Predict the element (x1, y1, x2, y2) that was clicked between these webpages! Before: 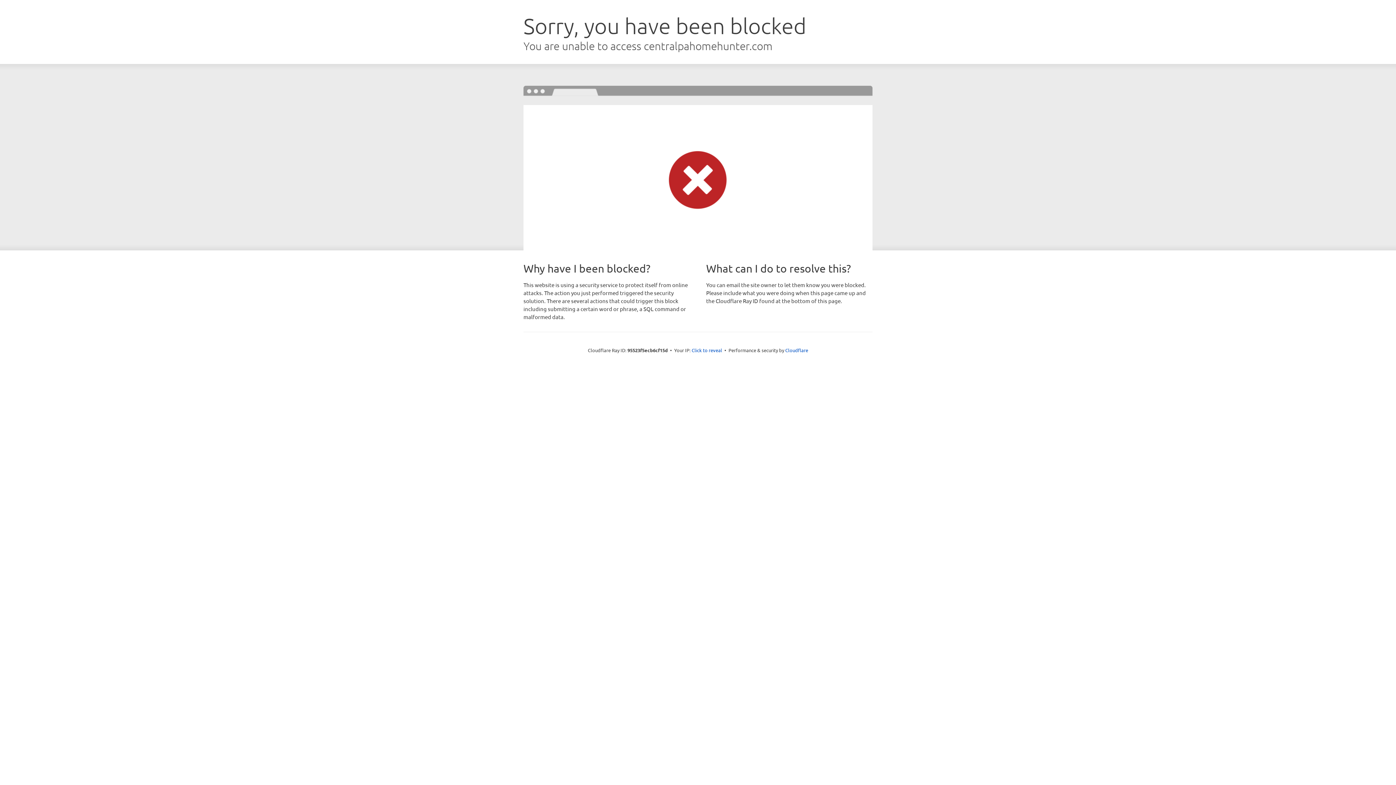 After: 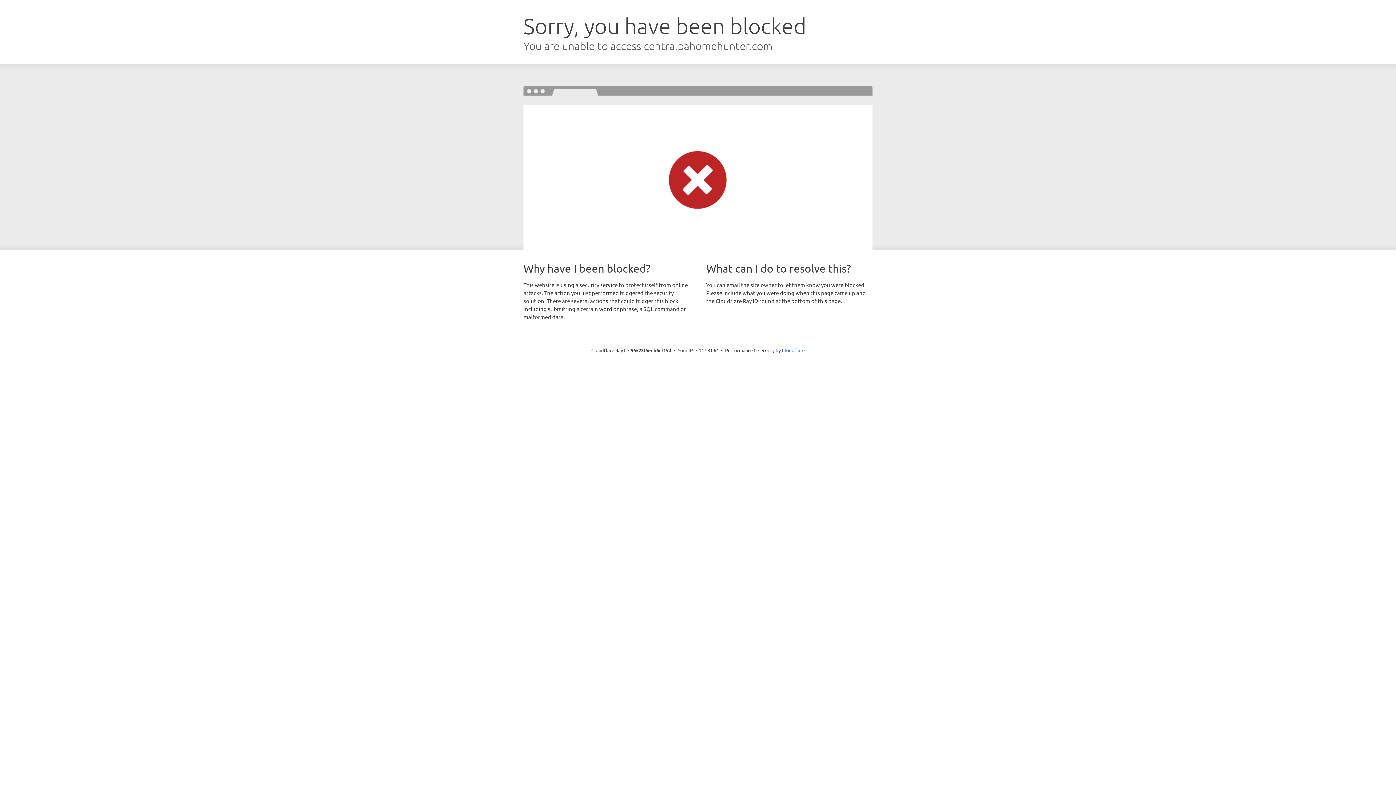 Action: label: Click to reveal bbox: (691, 346, 722, 353)